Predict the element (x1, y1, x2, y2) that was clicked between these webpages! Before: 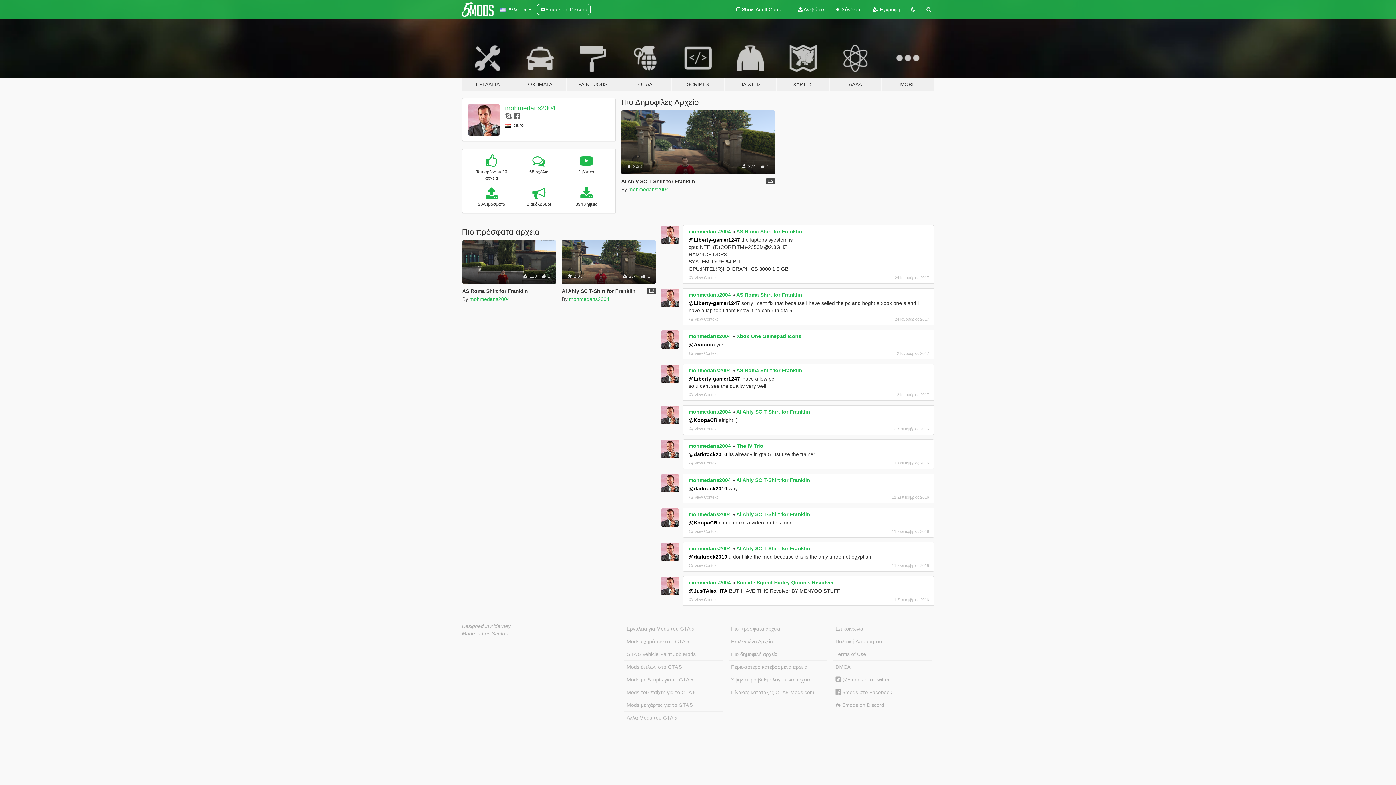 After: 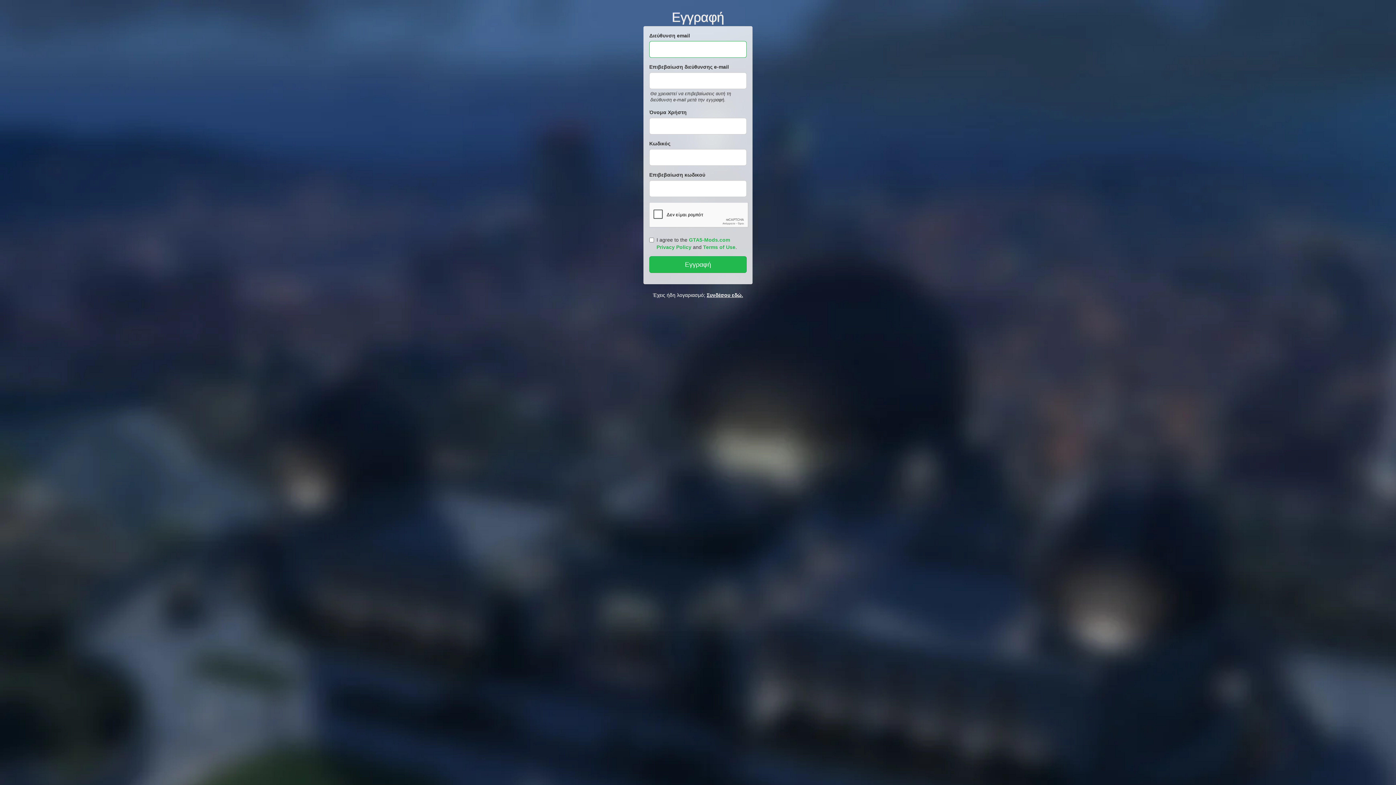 Action: label:  Εγγραφή bbox: (867, 0, 906, 18)